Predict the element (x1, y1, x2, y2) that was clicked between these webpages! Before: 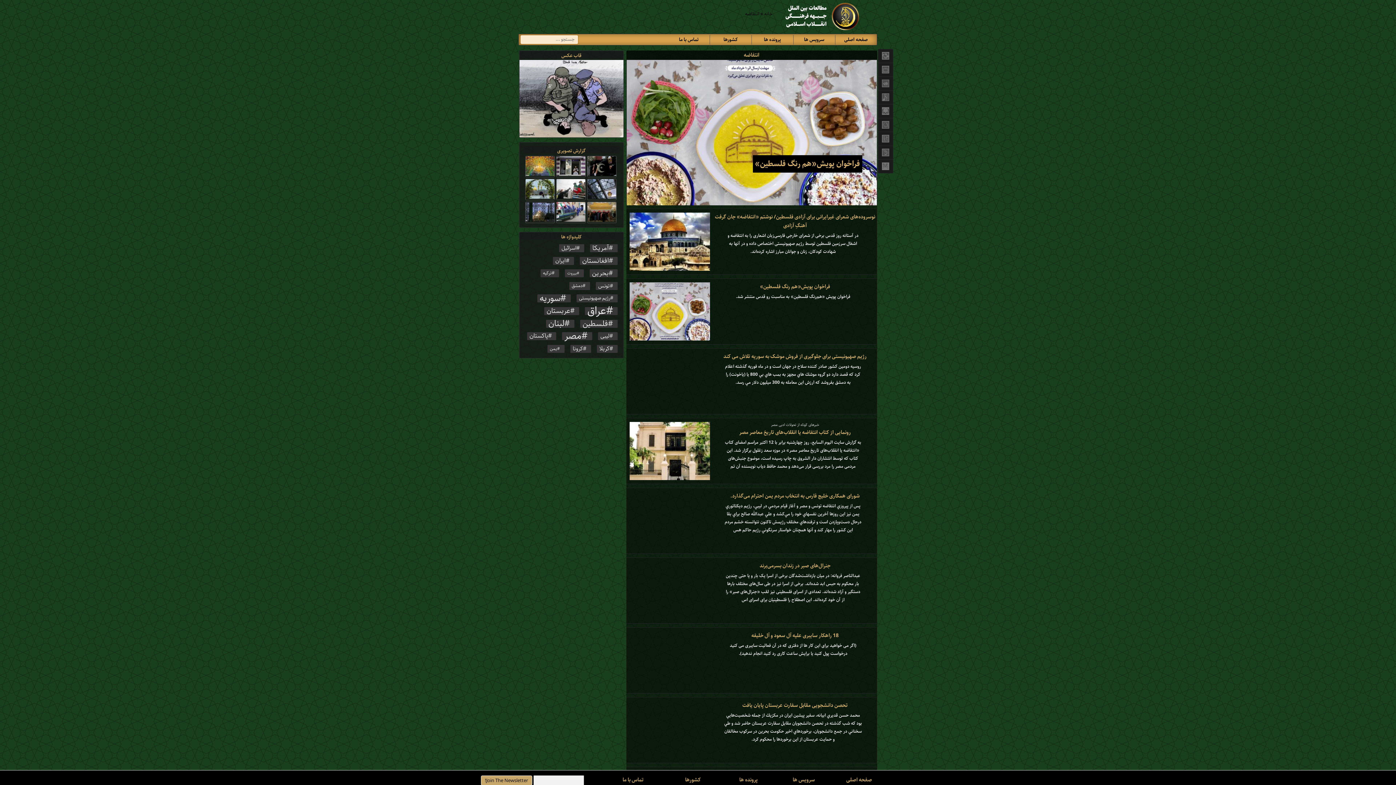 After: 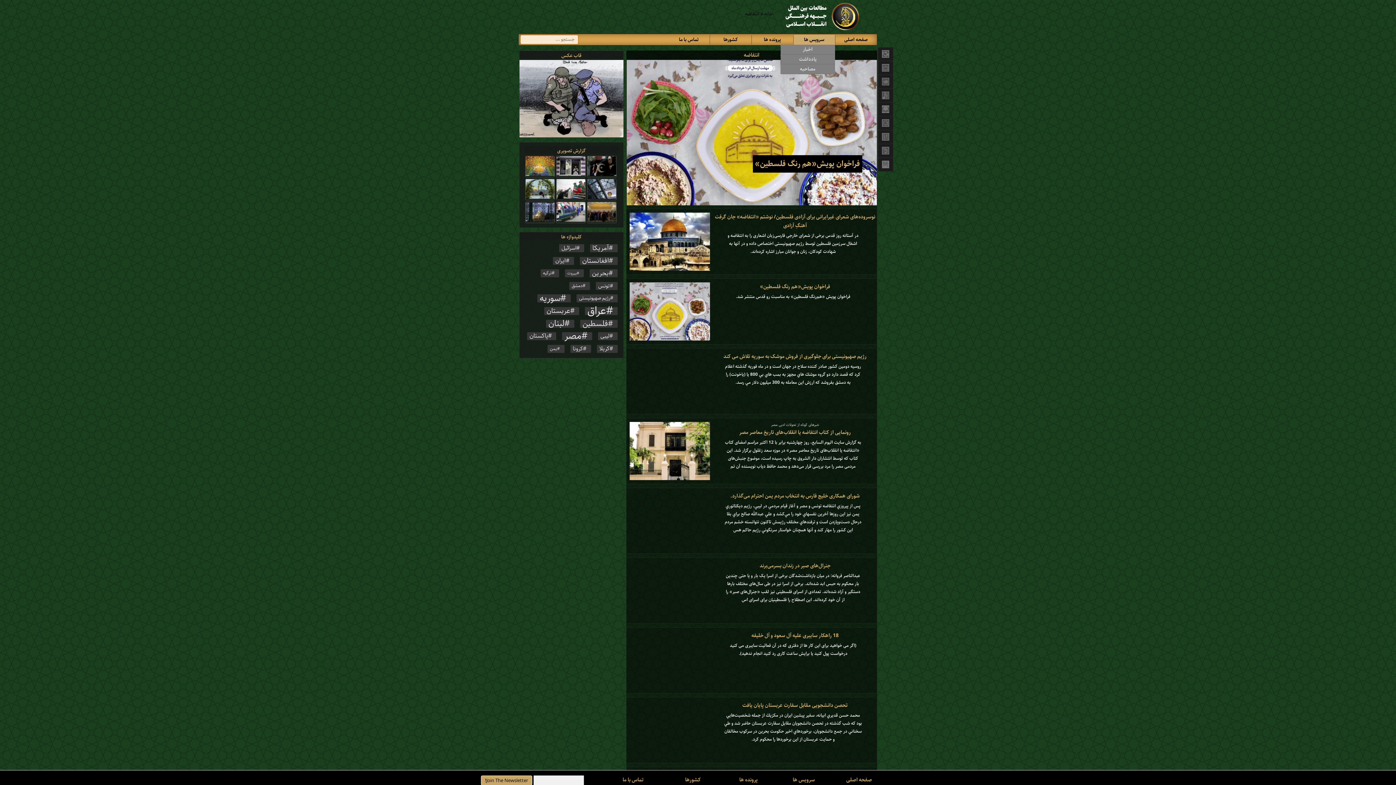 Action: bbox: (804, 35, 824, 44) label: سرویس ها